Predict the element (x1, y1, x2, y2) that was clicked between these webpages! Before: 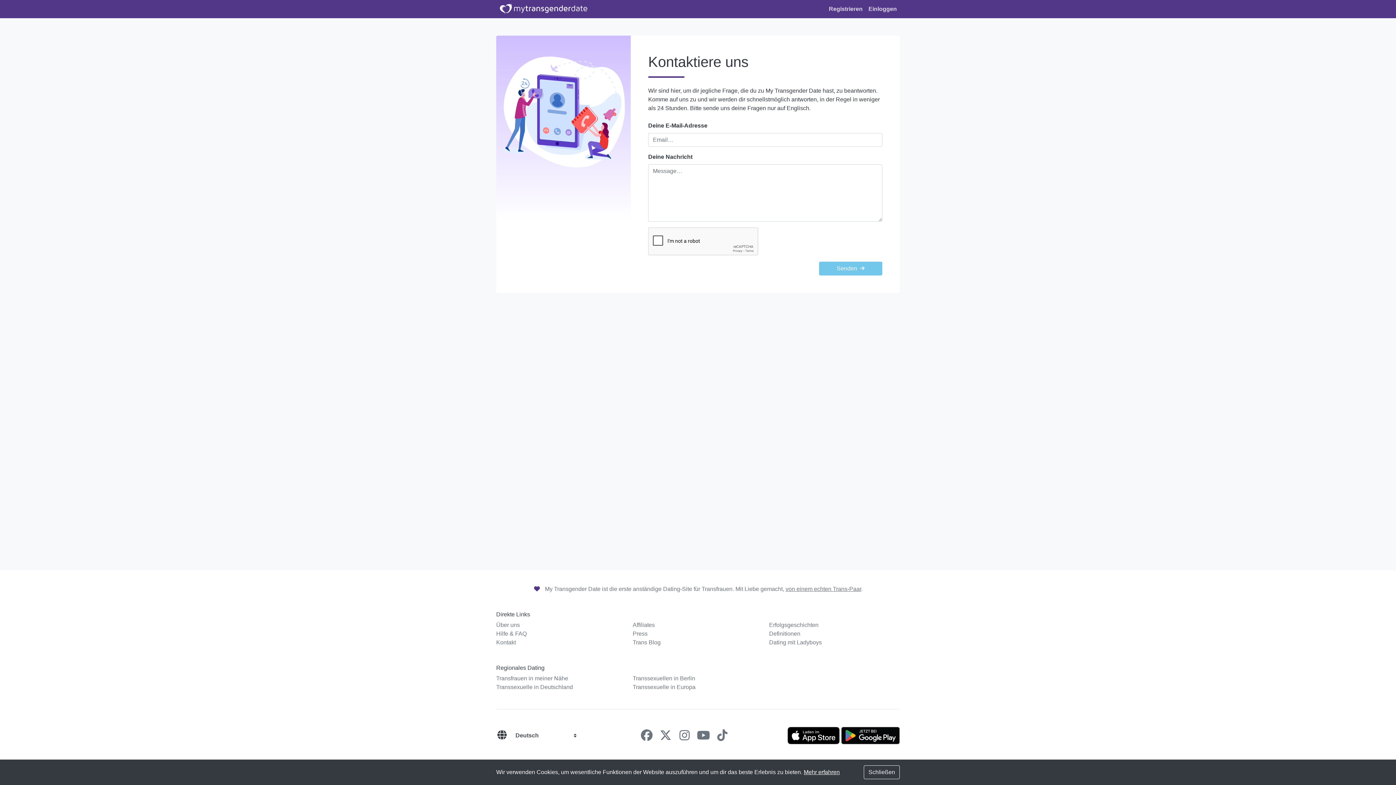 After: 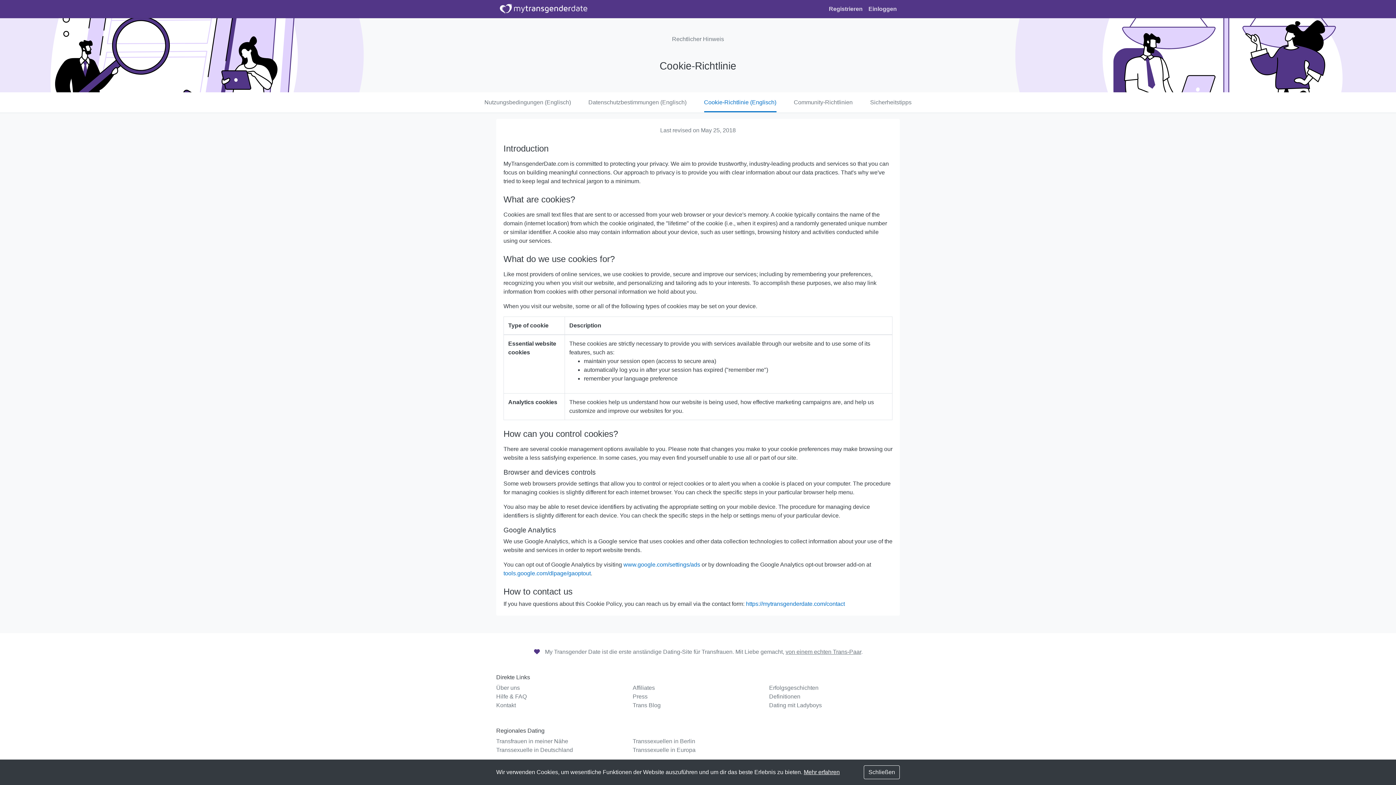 Action: label: Mehr erfahren bbox: (804, 769, 840, 775)